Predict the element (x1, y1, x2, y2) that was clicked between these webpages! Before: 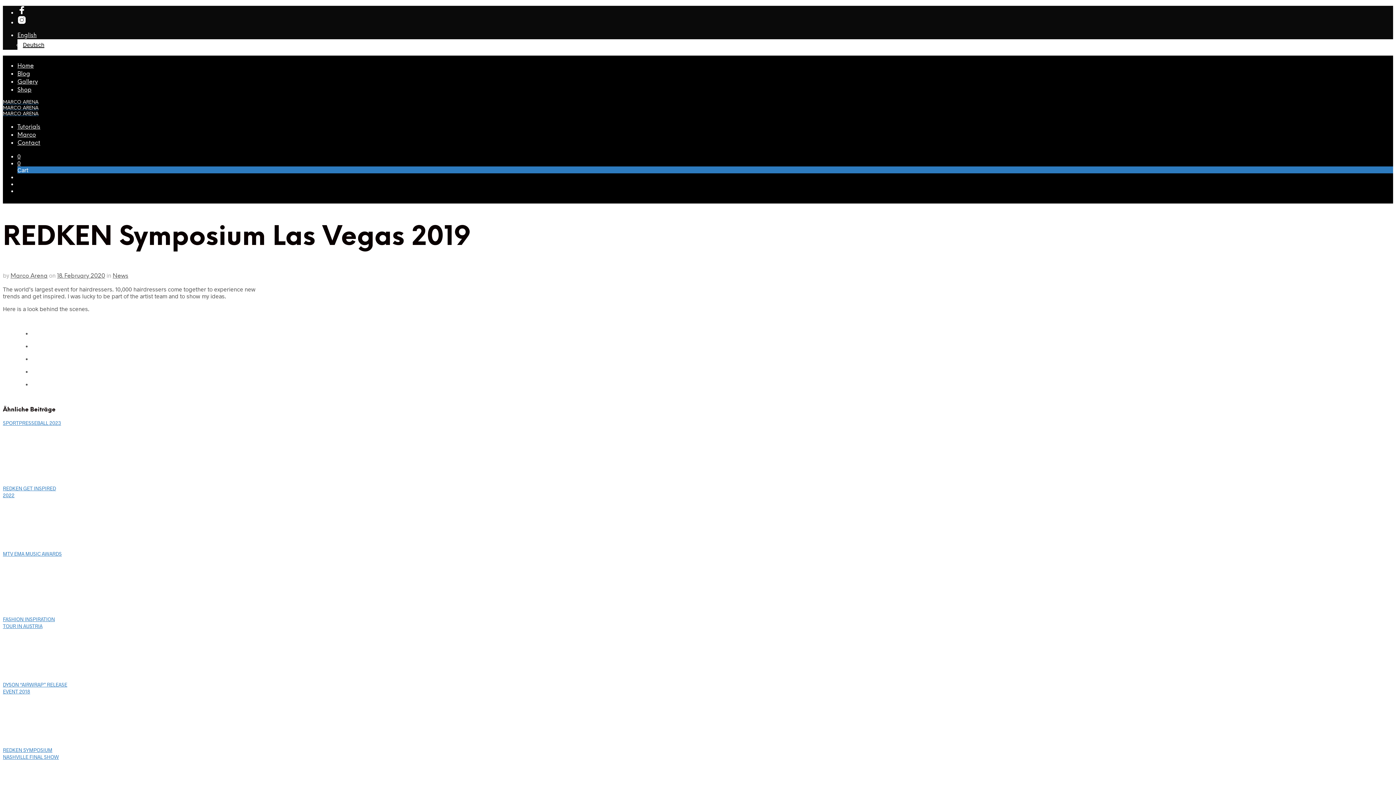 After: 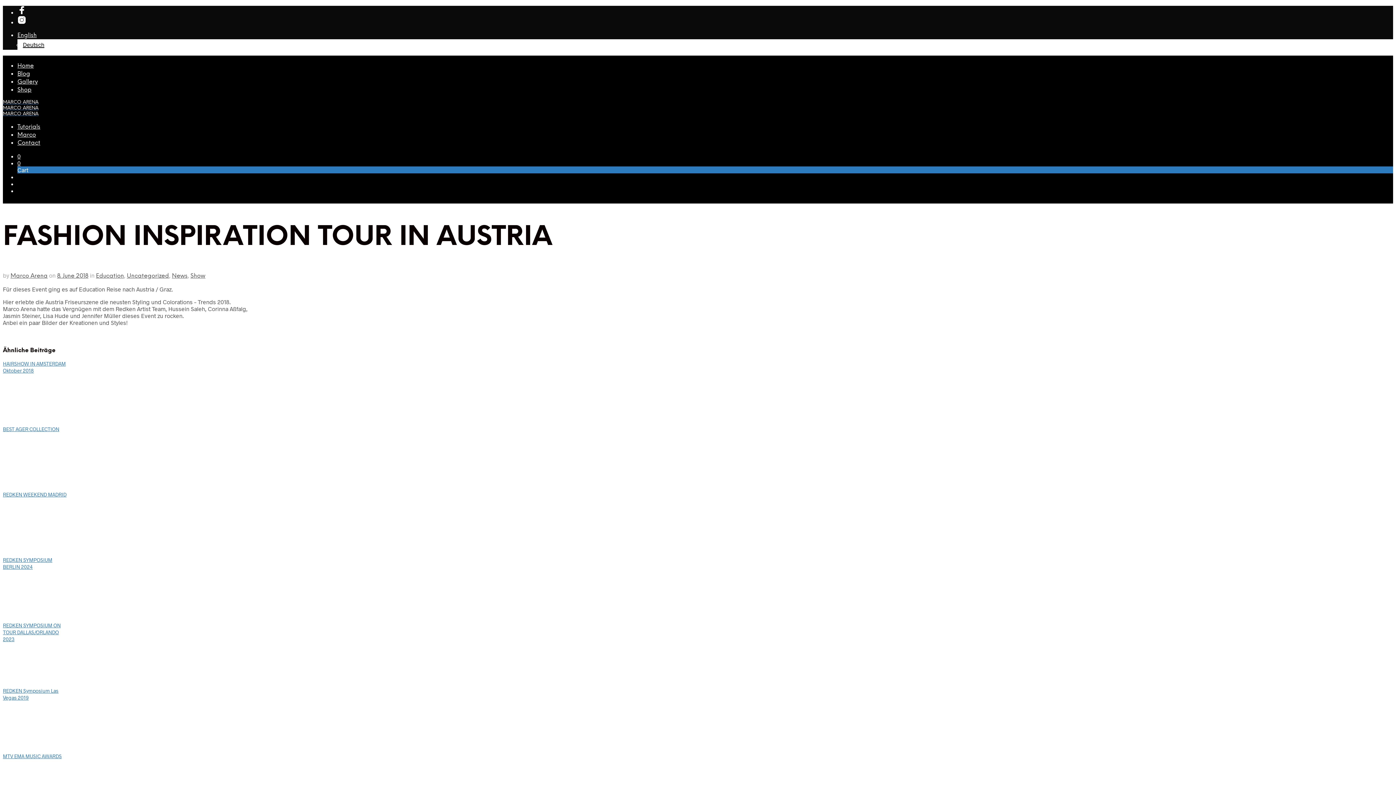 Action: bbox: (2, 616, 54, 629) label: FASHION INSPIRATION TOUR IN AUSTRIA